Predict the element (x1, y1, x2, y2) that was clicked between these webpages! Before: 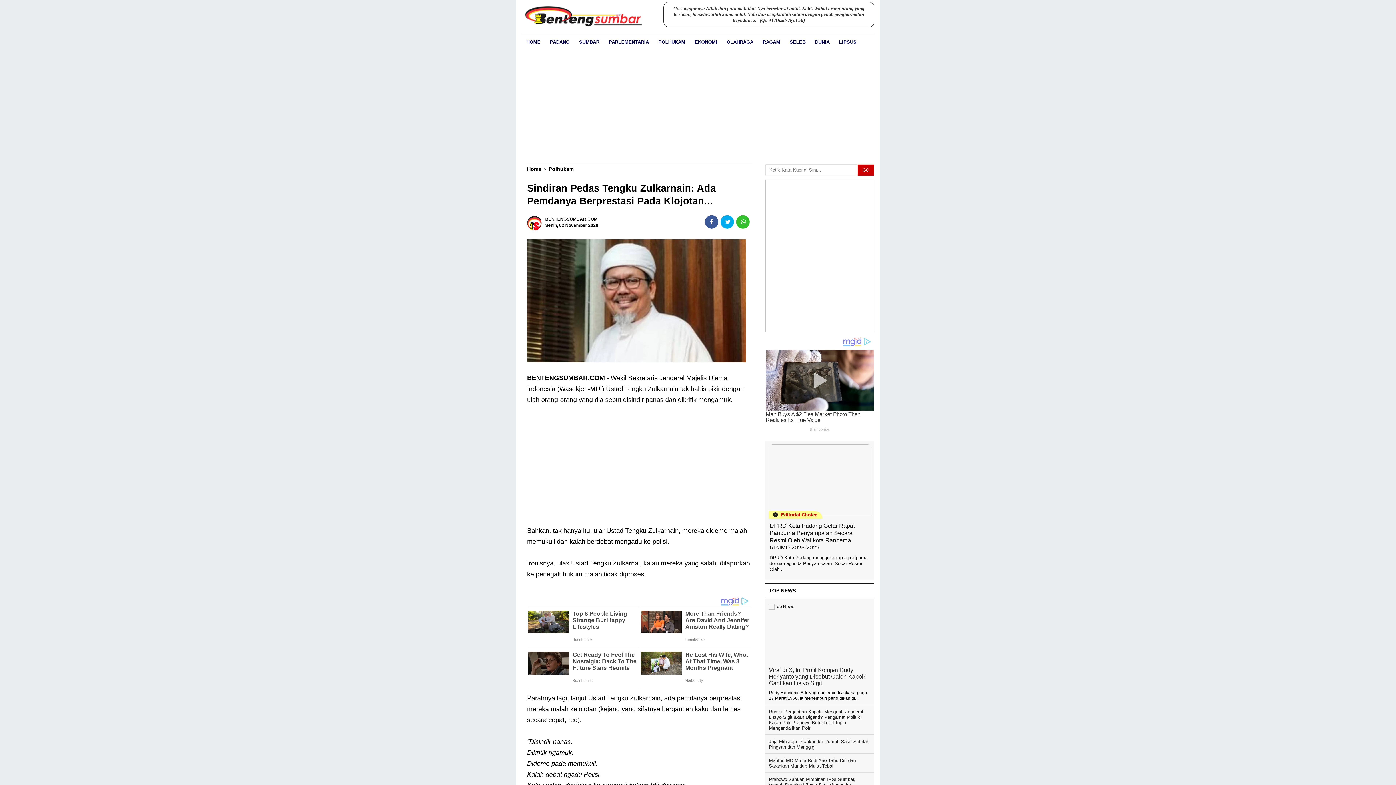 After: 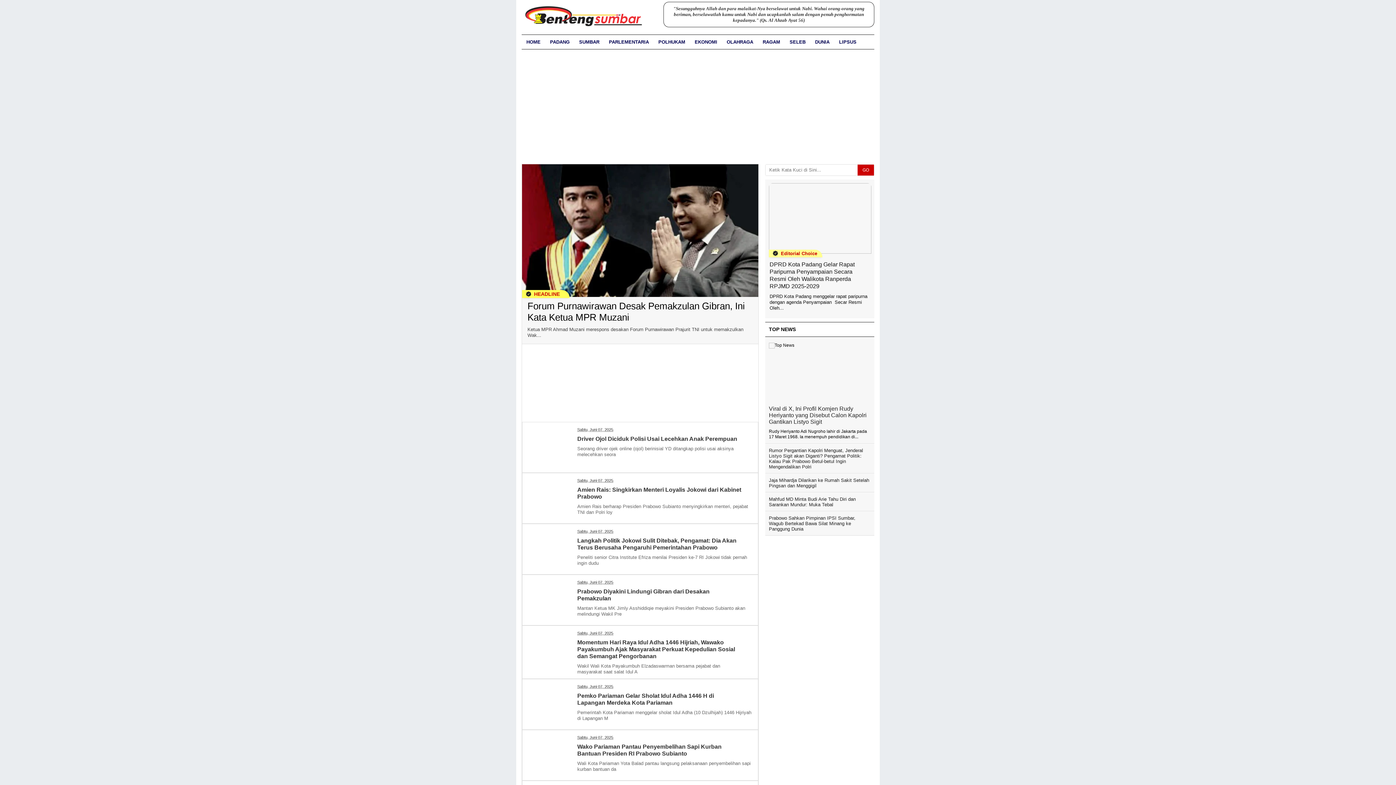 Action: label: Home bbox: (527, 166, 541, 172)